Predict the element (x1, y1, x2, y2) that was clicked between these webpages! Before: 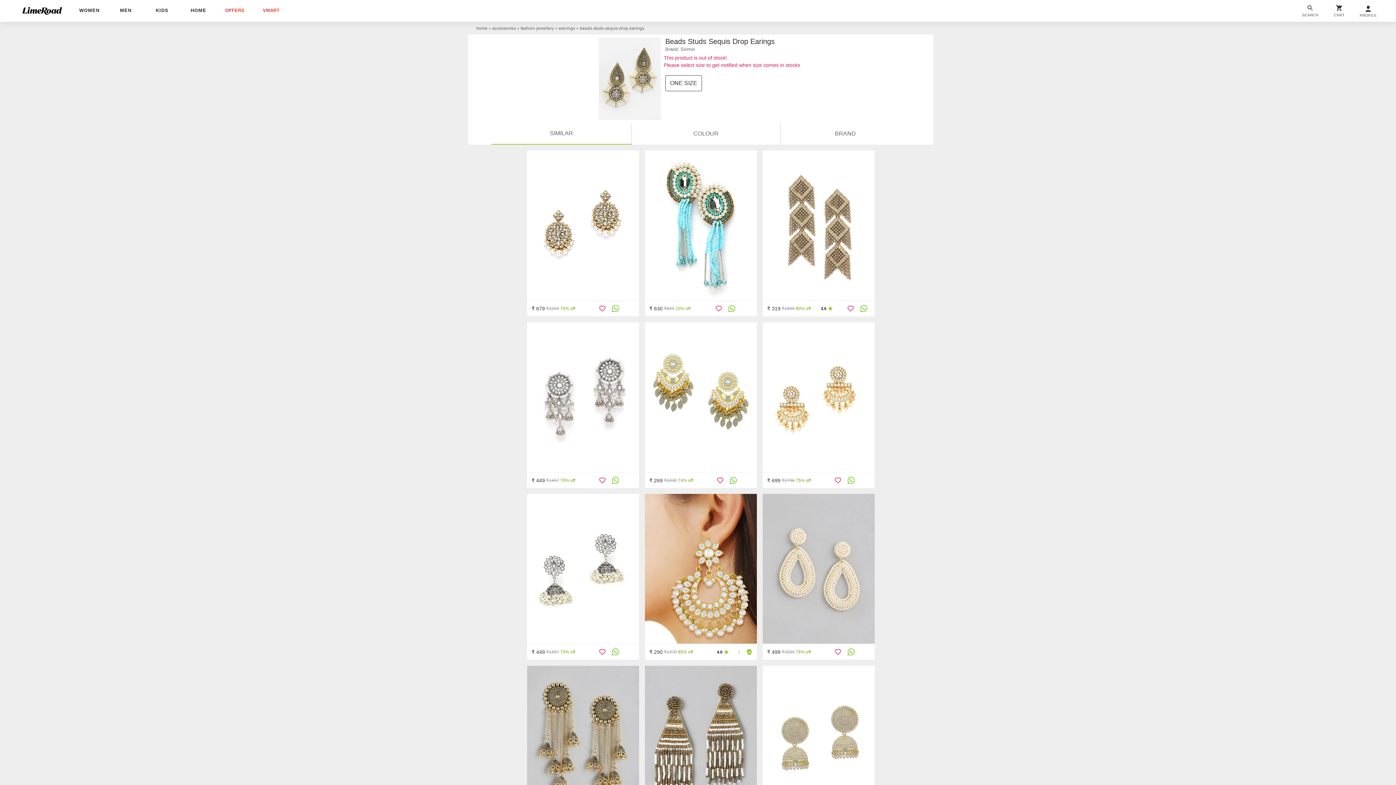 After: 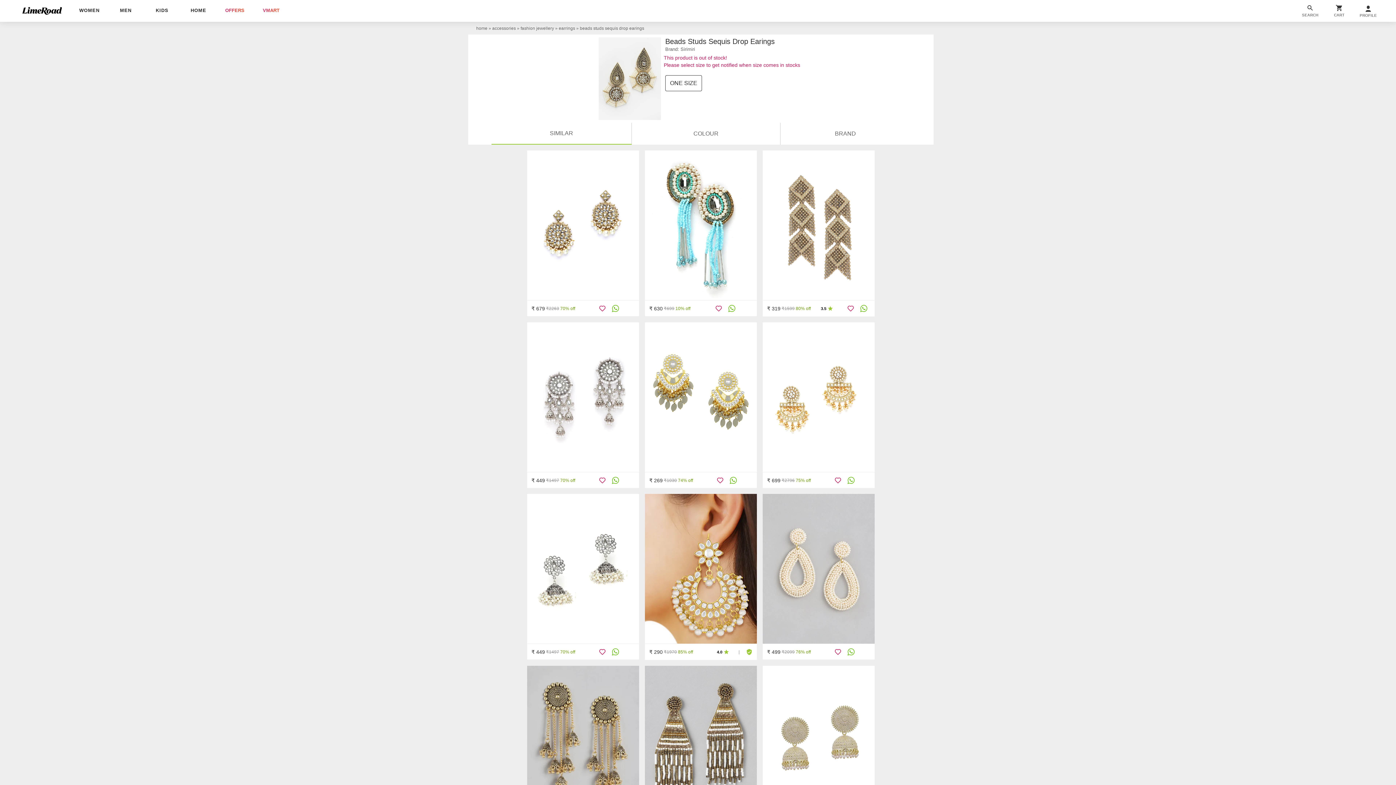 Action: bbox: (728, 305, 735, 312)